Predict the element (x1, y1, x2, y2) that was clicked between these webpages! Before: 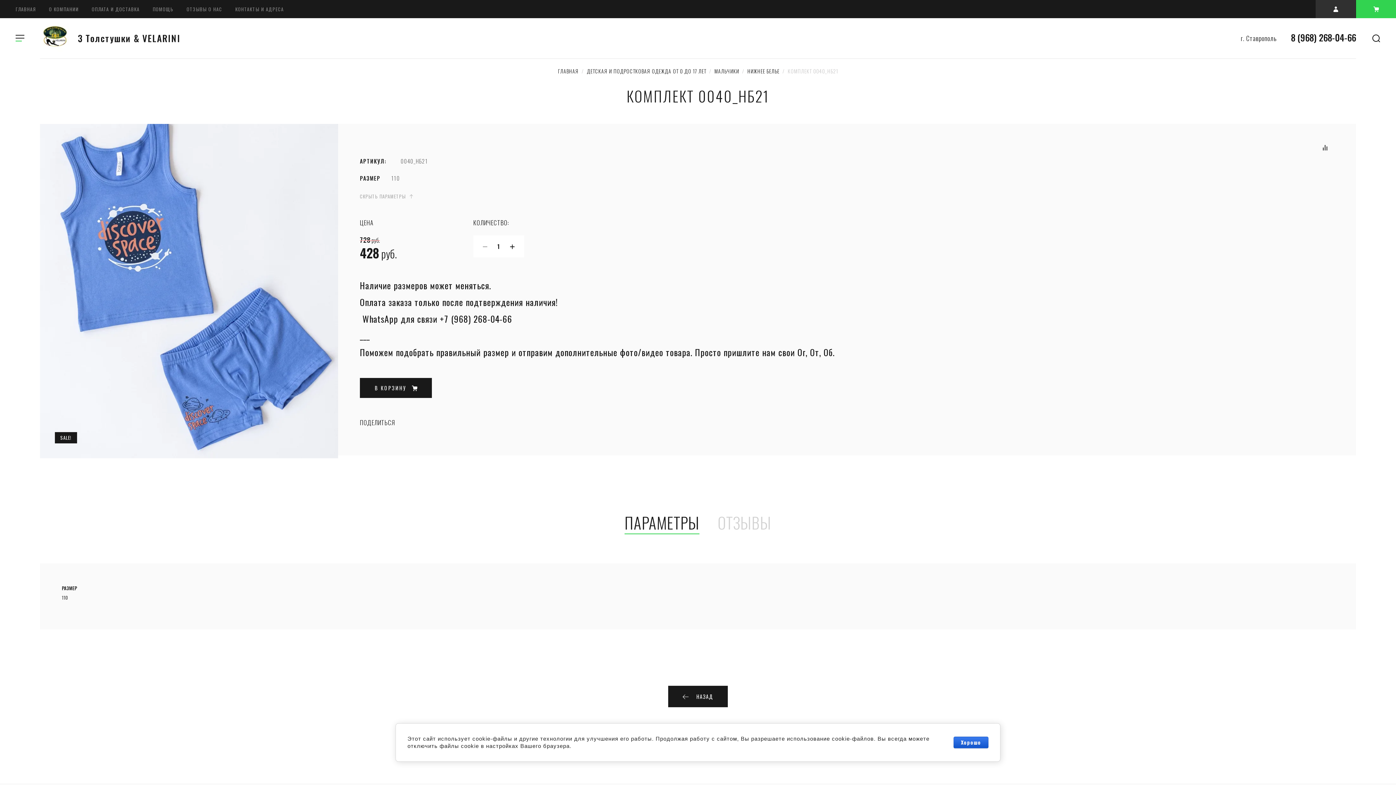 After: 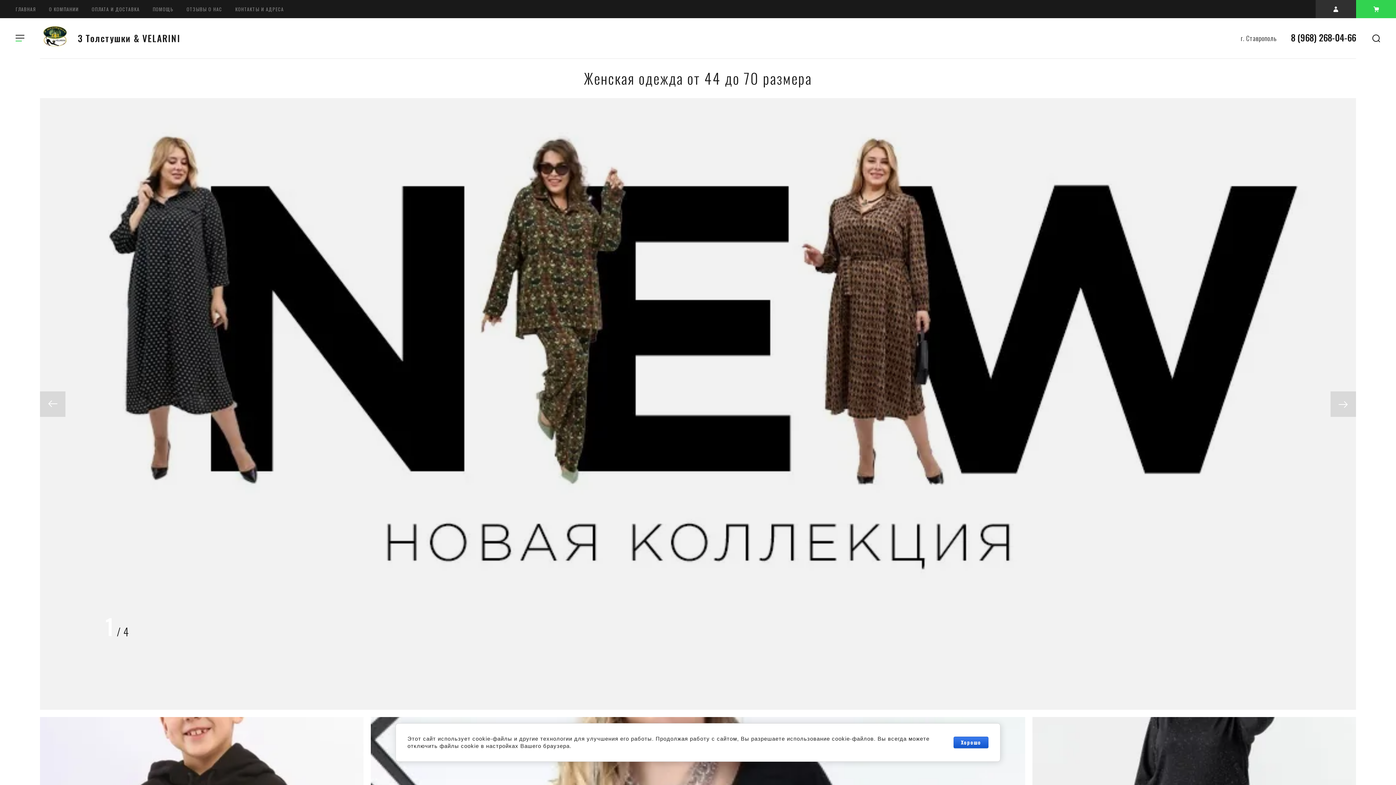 Action: bbox: (15, 0, 42, 18) label: ГЛАВНАЯ